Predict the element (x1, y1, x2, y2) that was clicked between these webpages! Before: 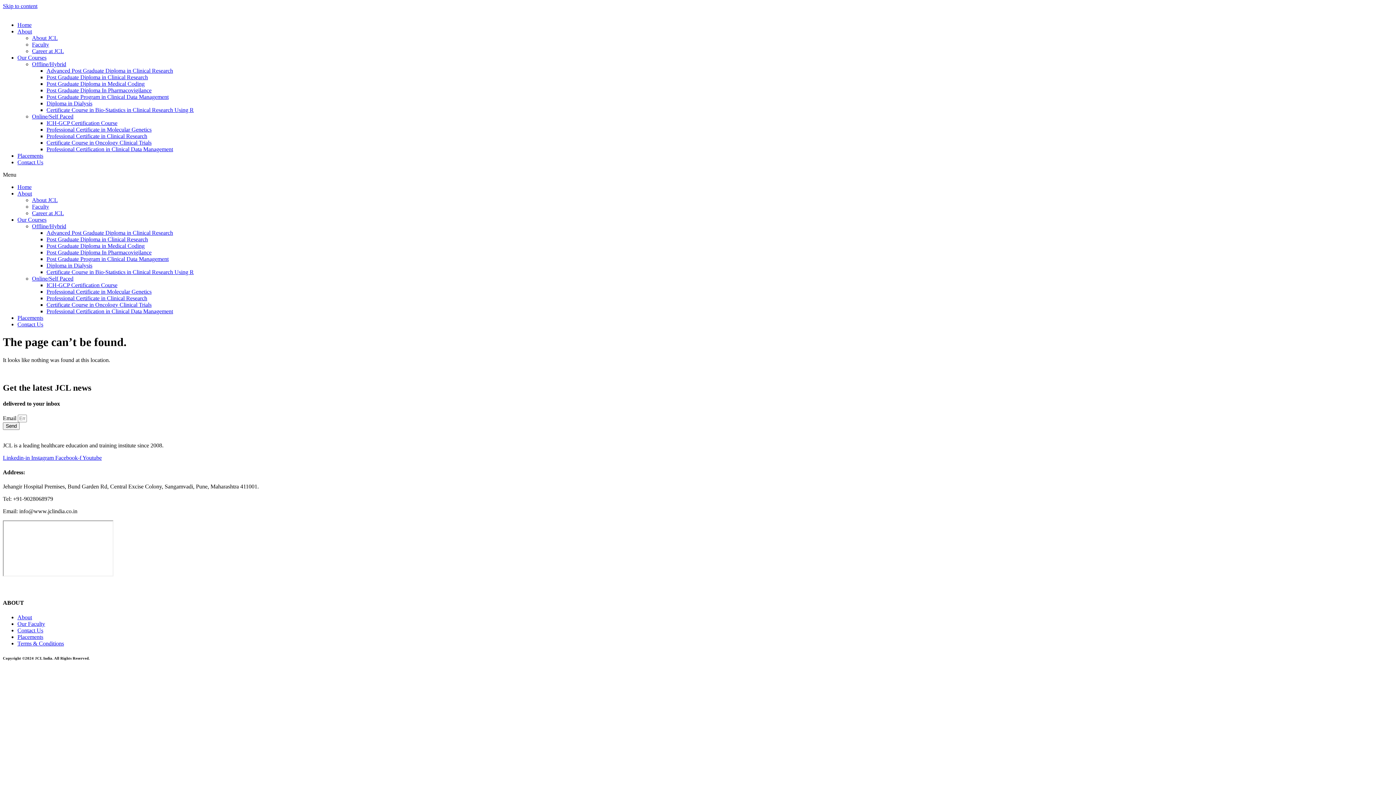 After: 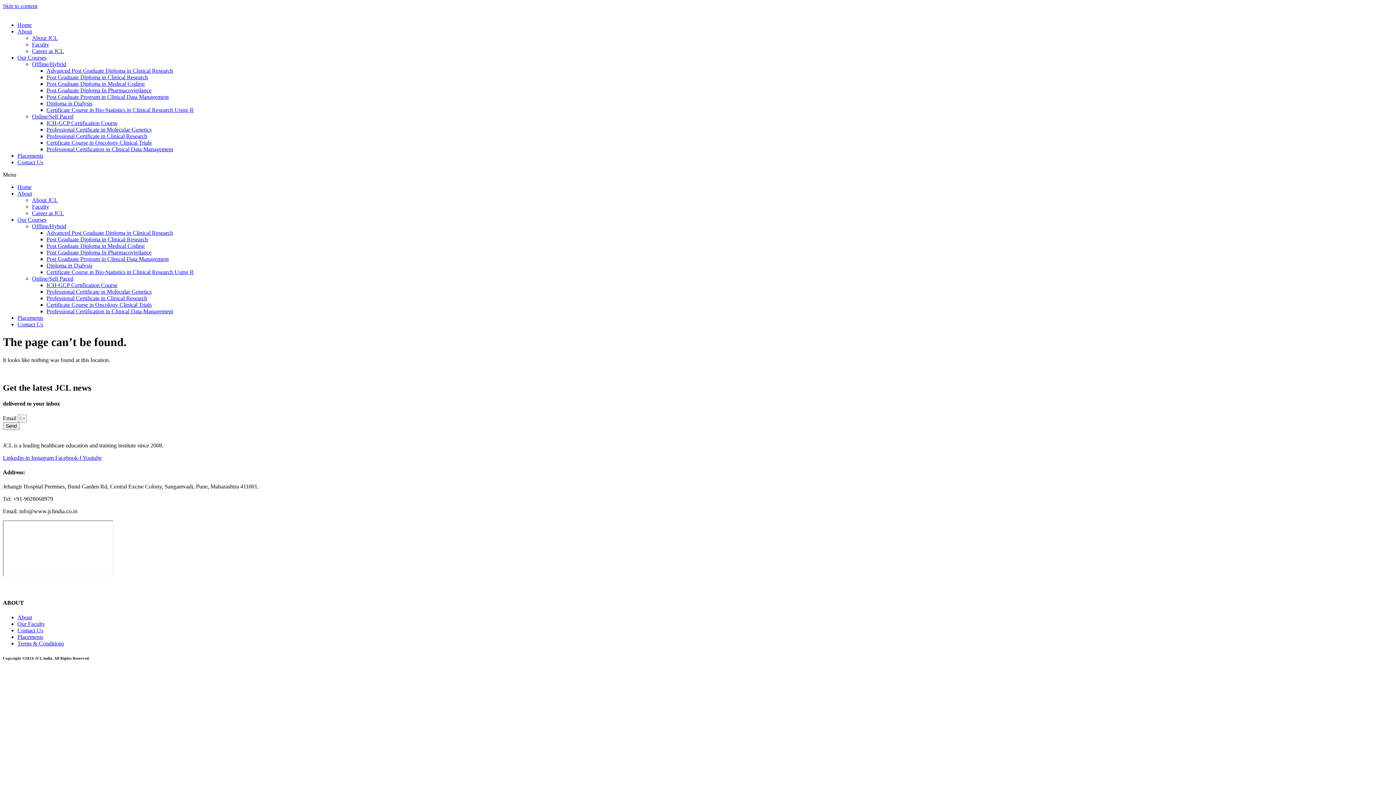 Action: bbox: (32, 113, 73, 119) label: Online/Self Paced